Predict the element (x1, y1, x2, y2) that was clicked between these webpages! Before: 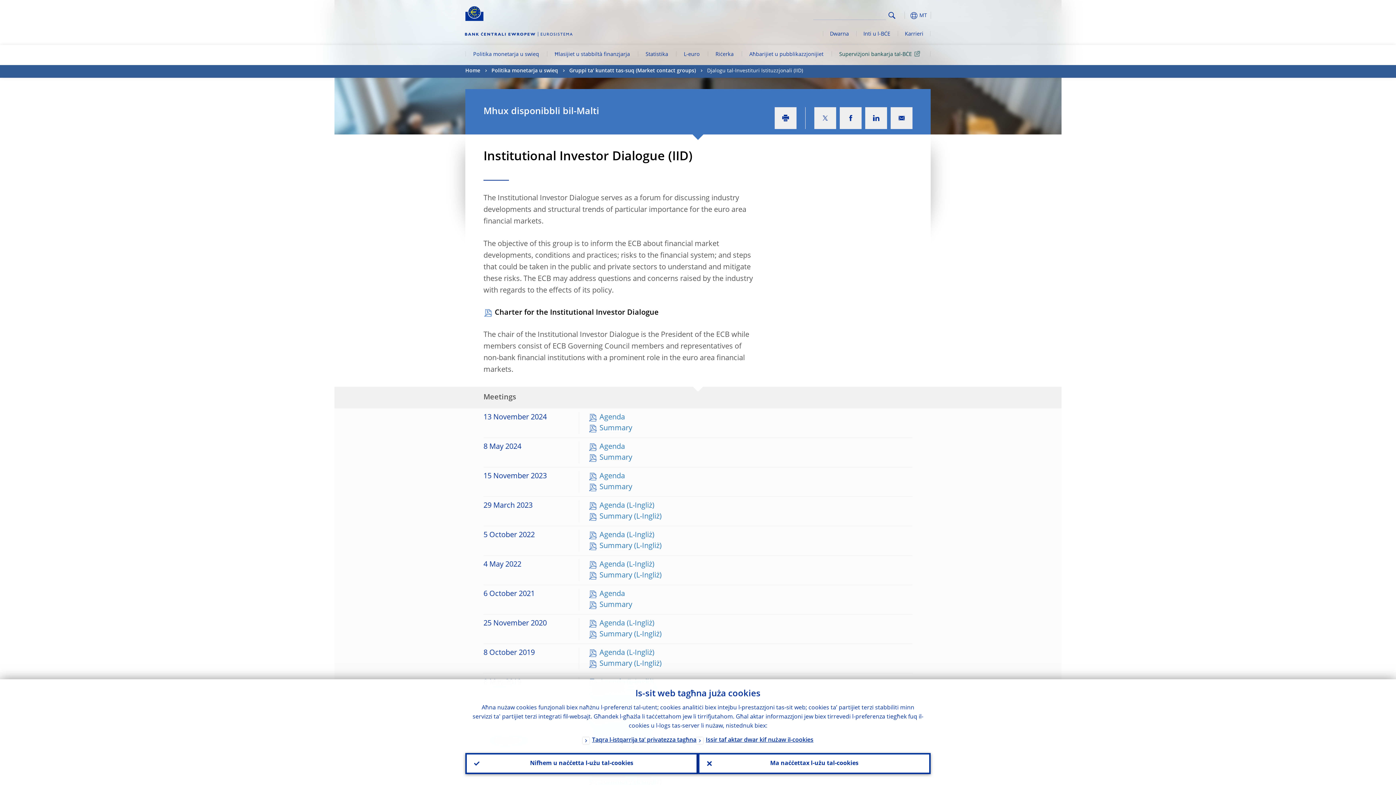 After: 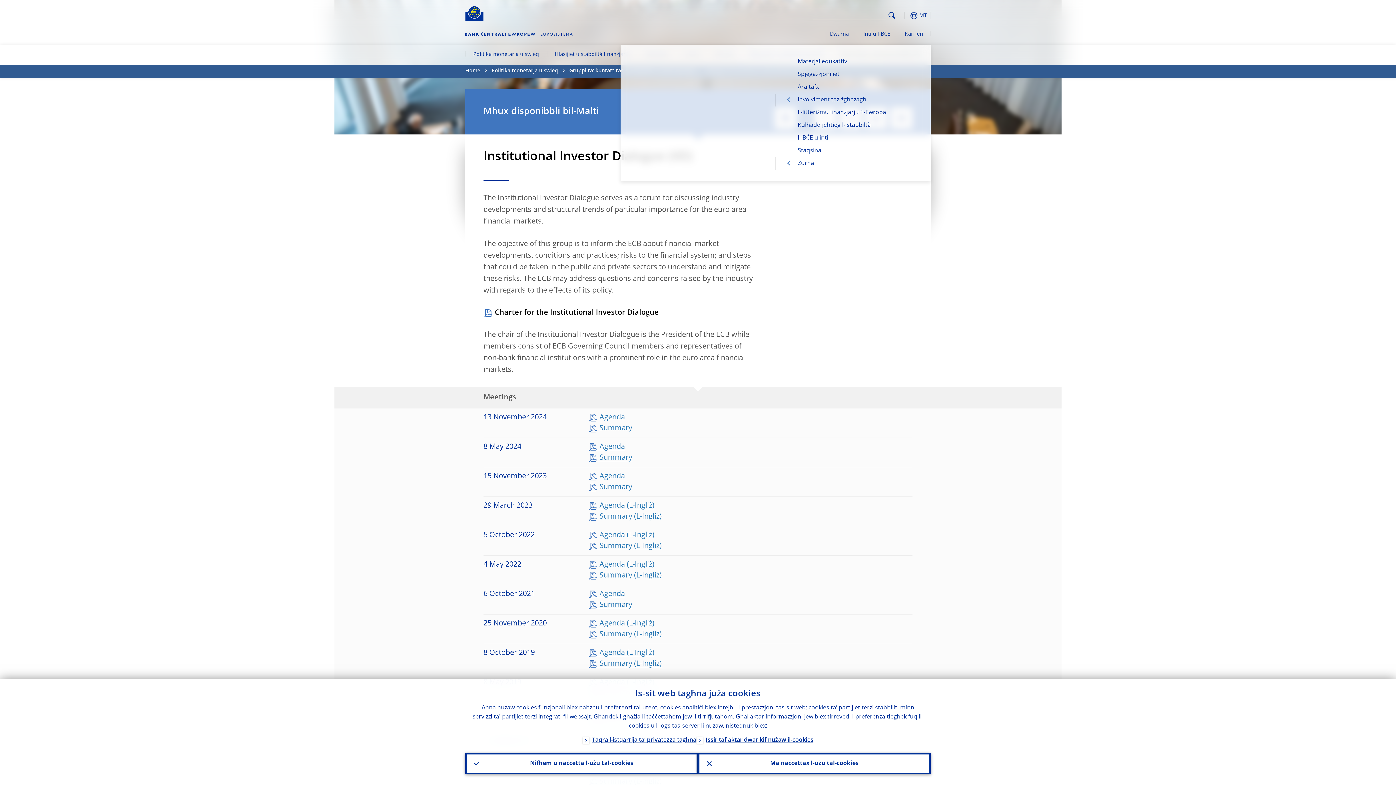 Action: label: Inti u l-BĊE bbox: (856, 24, 897, 44)